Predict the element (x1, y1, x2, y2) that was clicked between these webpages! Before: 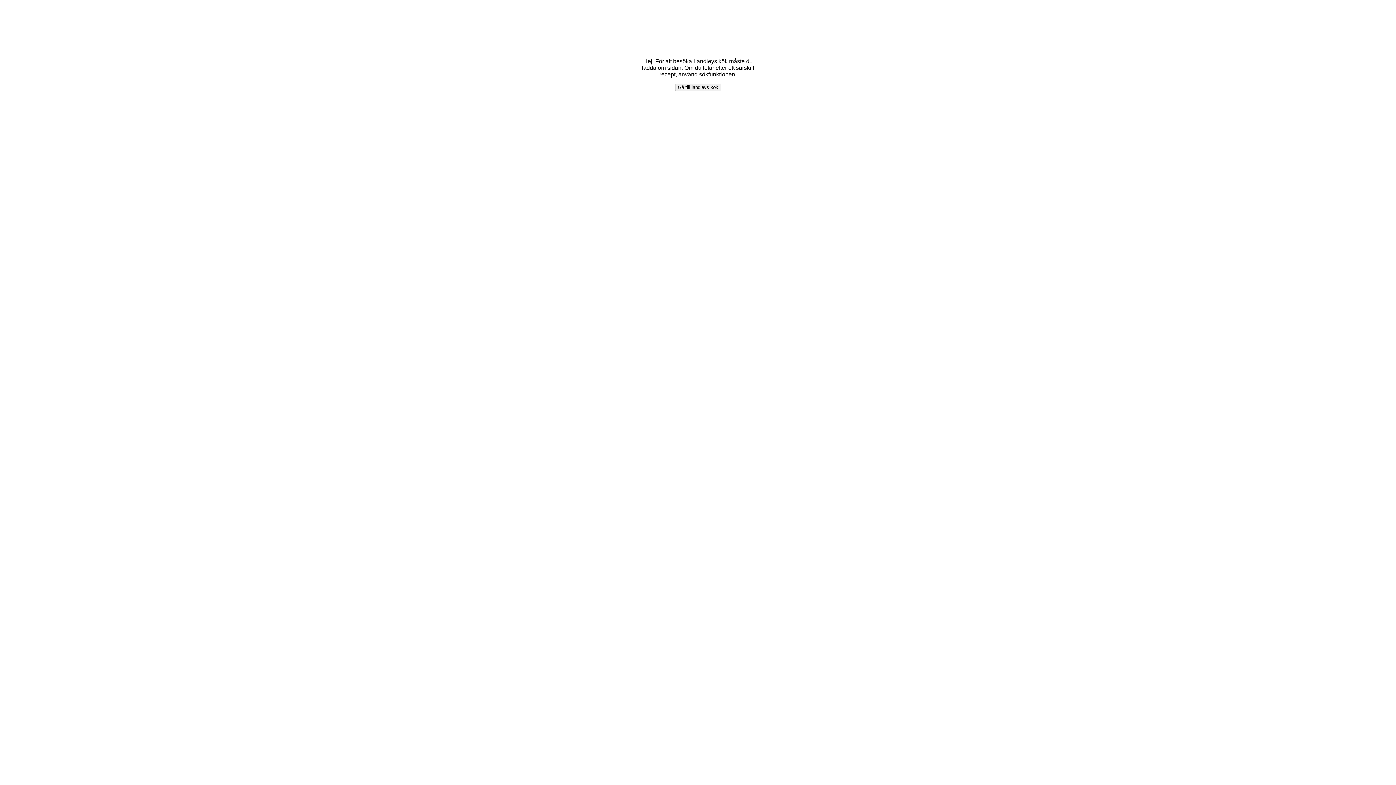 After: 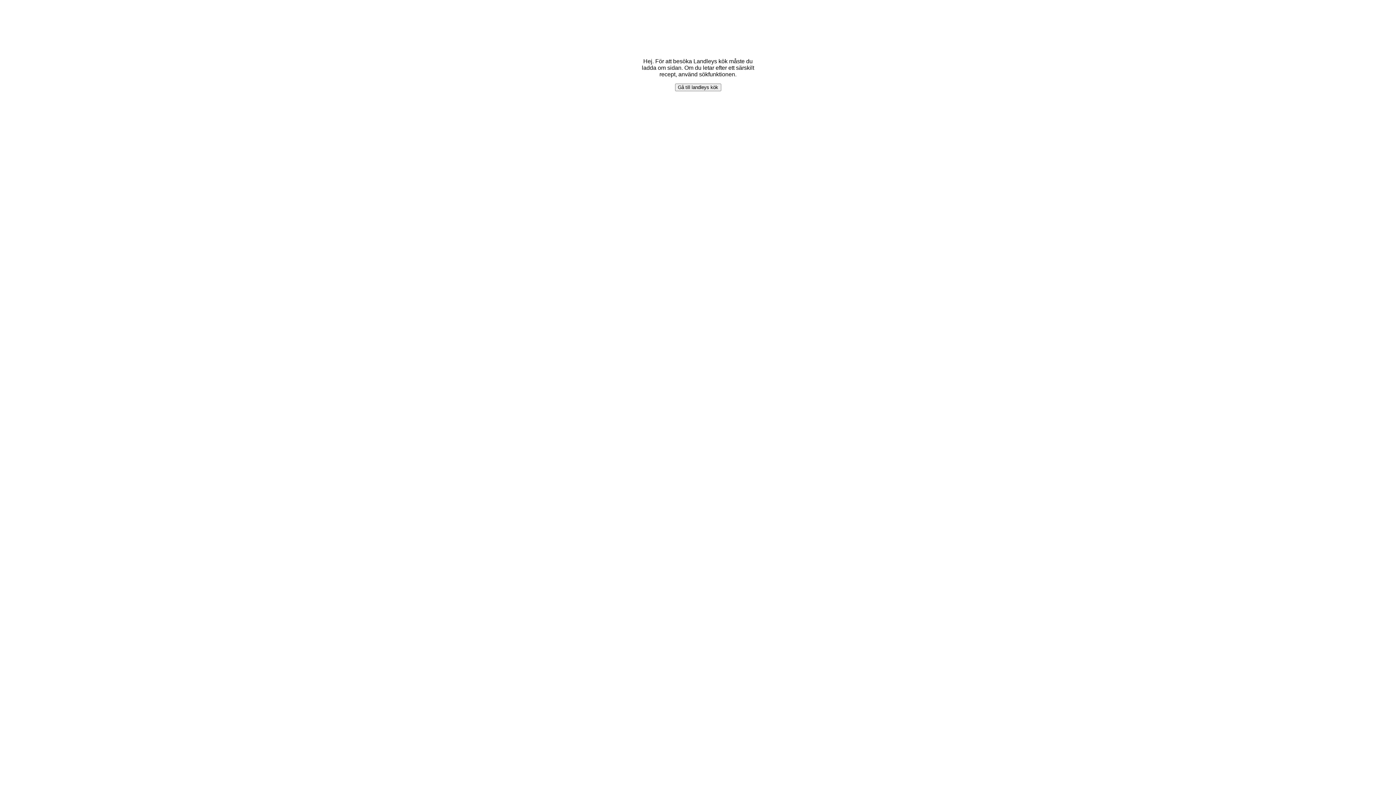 Action: bbox: (675, 83, 721, 91) label: Gå till landleys kök